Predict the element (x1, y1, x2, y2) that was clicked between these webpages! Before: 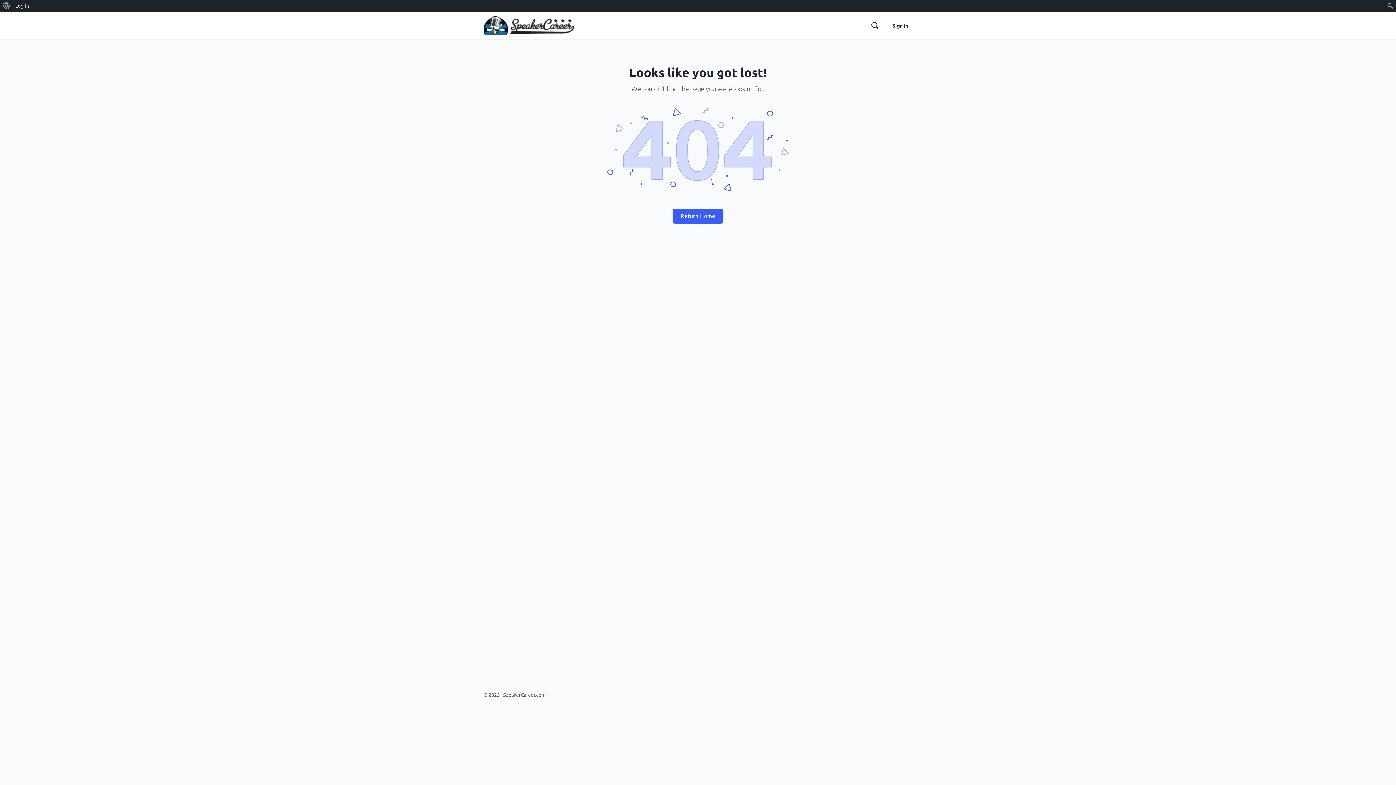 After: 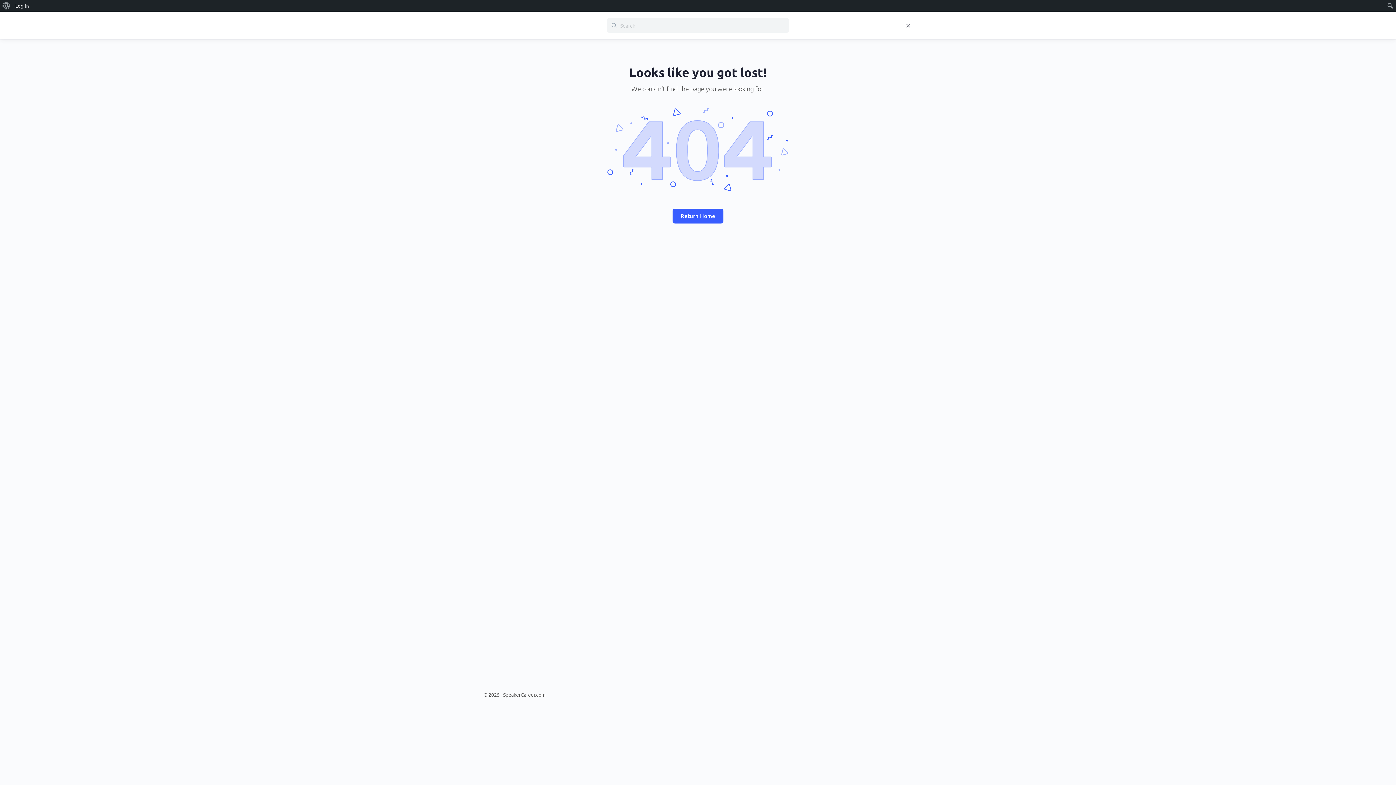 Action: label: Search bbox: (867, 21, 882, 29)